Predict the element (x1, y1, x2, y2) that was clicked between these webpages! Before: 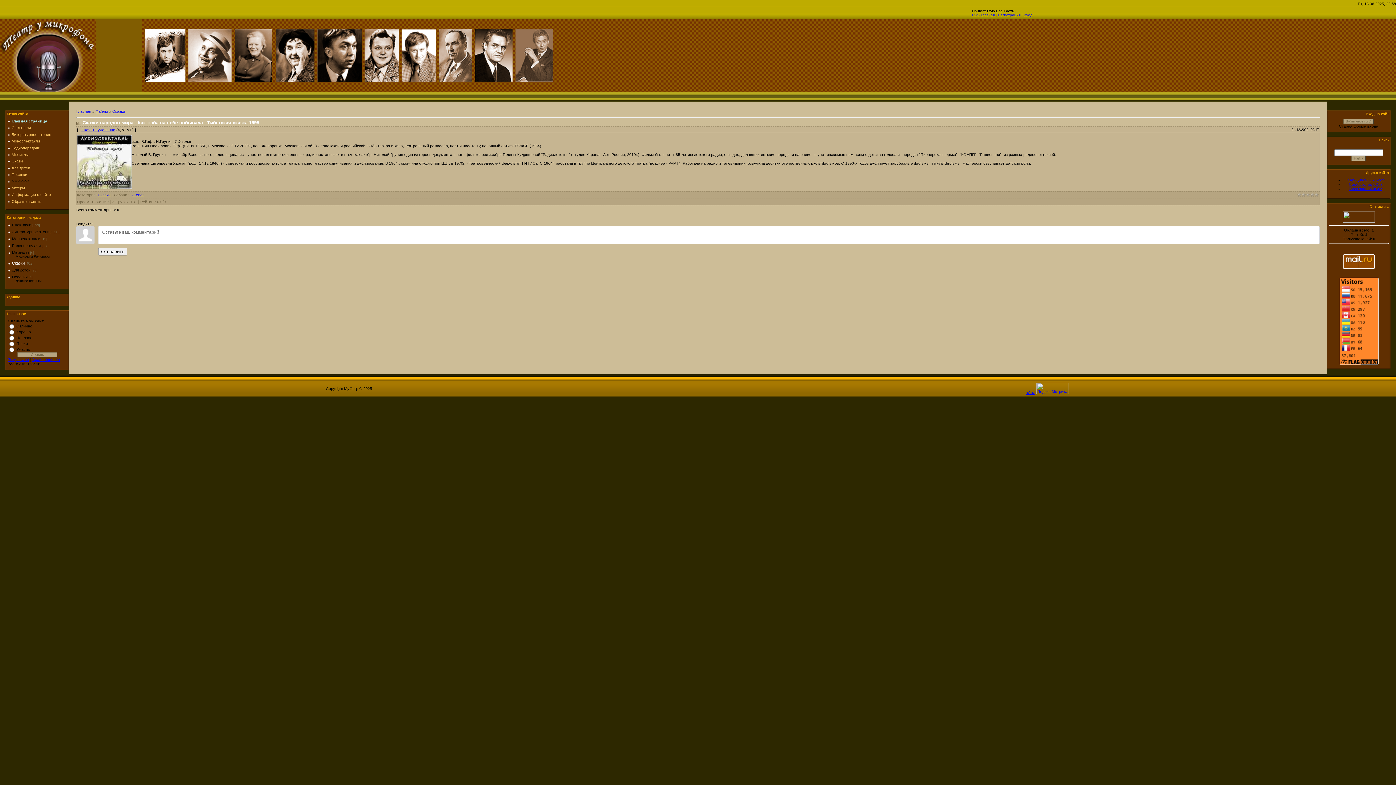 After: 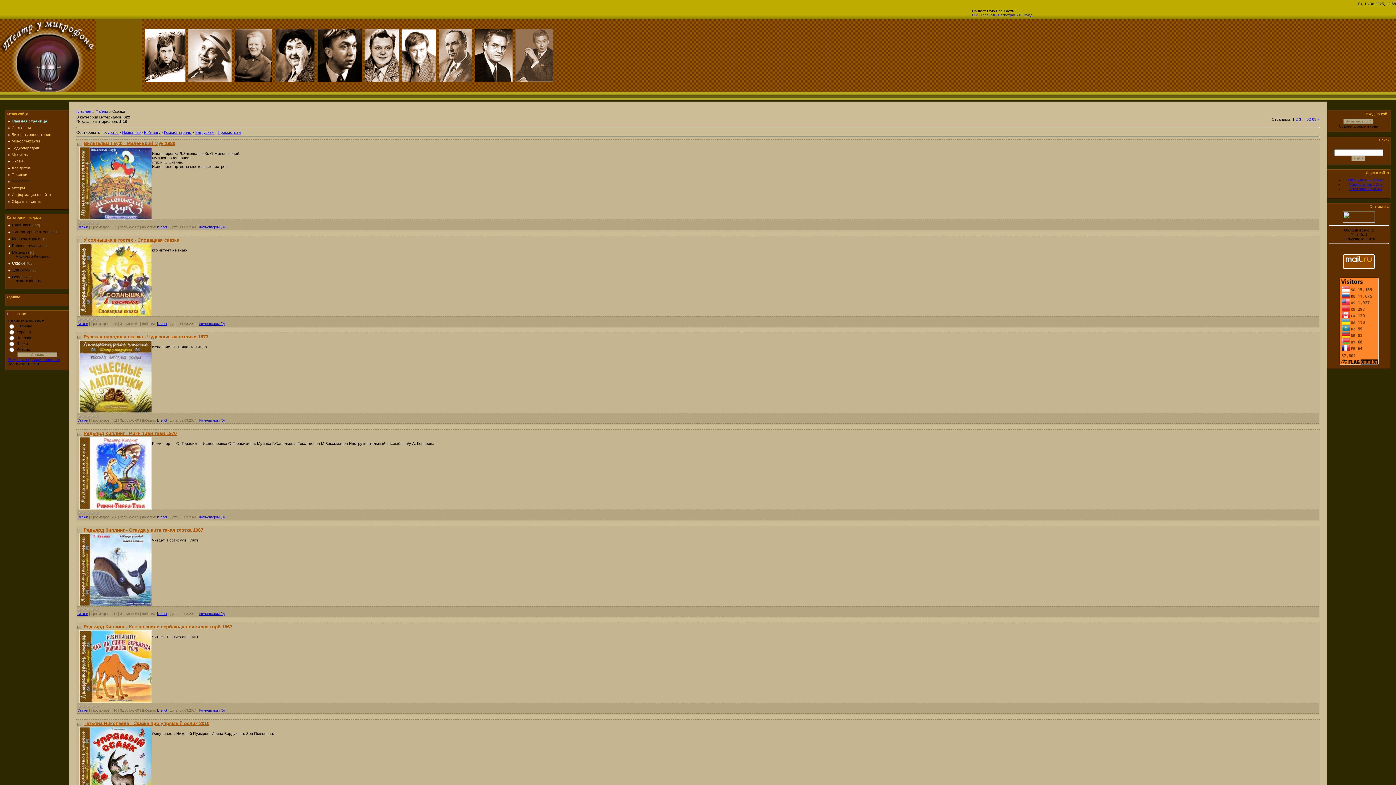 Action: bbox: (97, 192, 110, 196) label: Сказки